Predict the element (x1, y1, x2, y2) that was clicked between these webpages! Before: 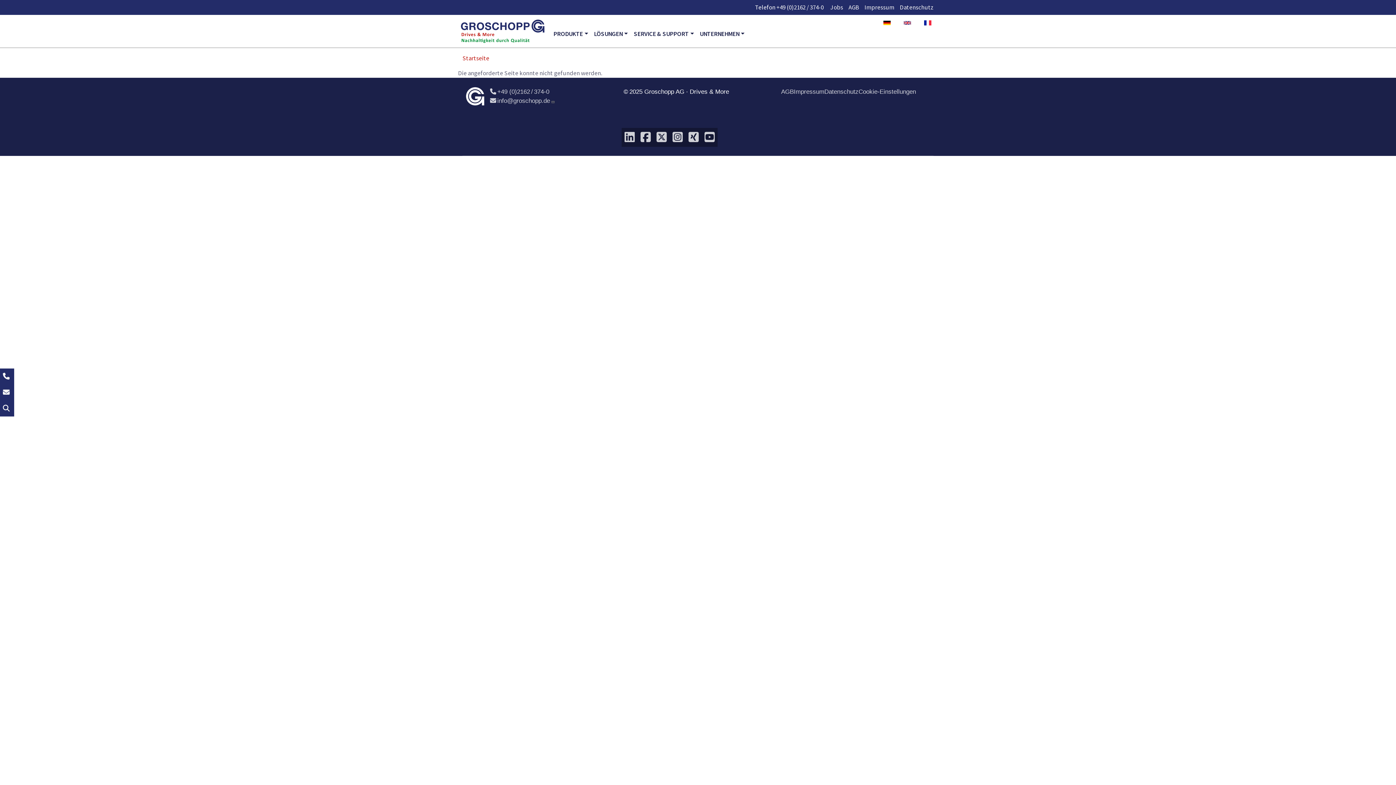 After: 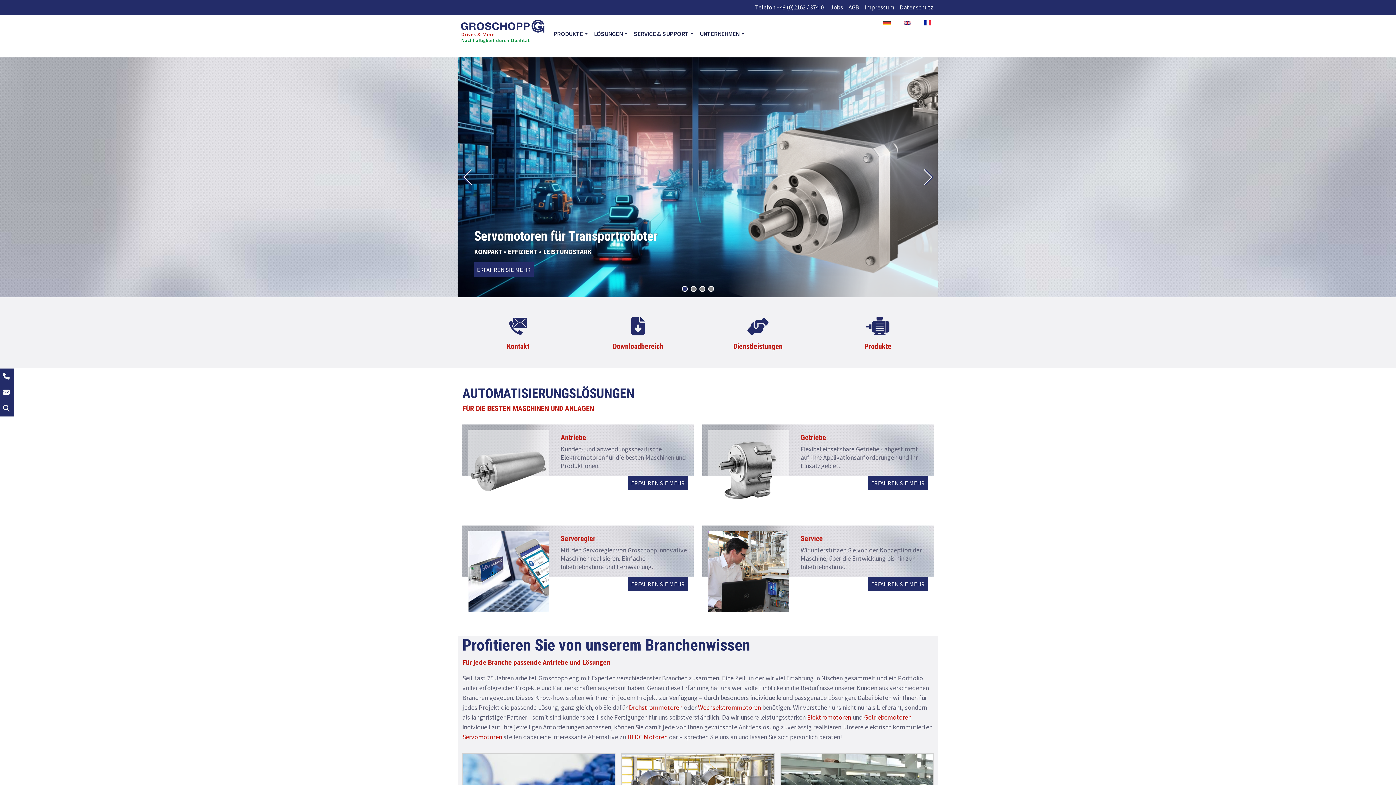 Action: bbox: (462, 54, 489, 62) label: Startseite